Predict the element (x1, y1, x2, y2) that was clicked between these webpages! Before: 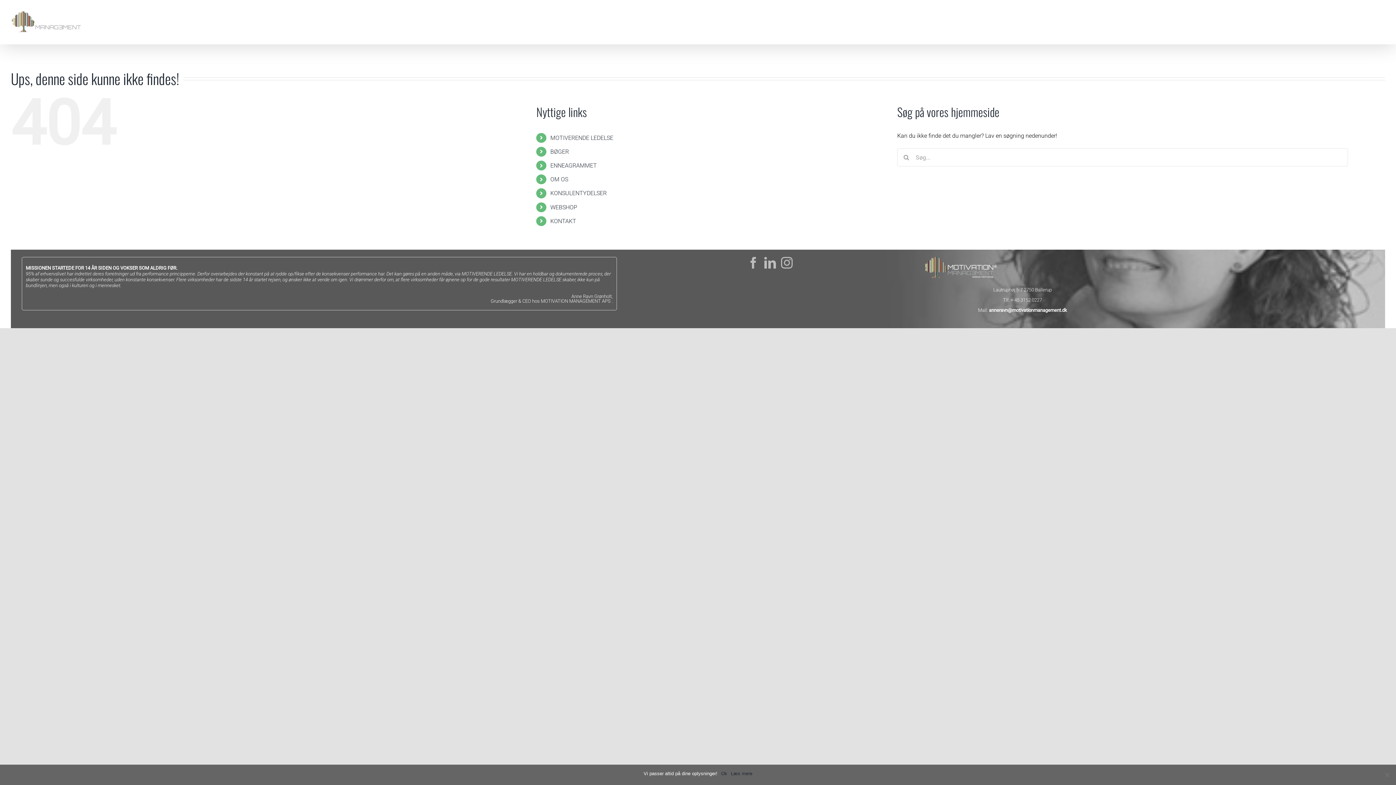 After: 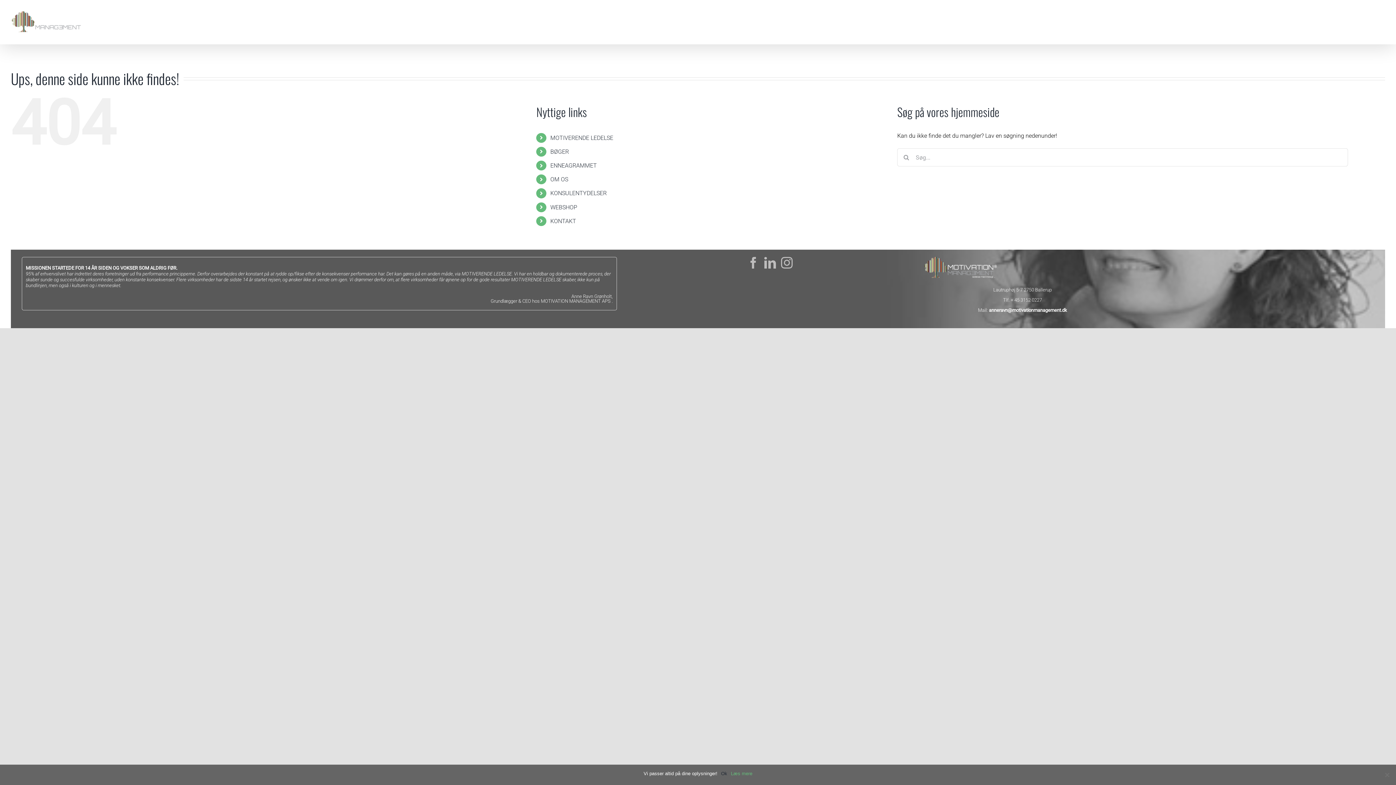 Action: bbox: (731, 770, 752, 777) label: Læs mere